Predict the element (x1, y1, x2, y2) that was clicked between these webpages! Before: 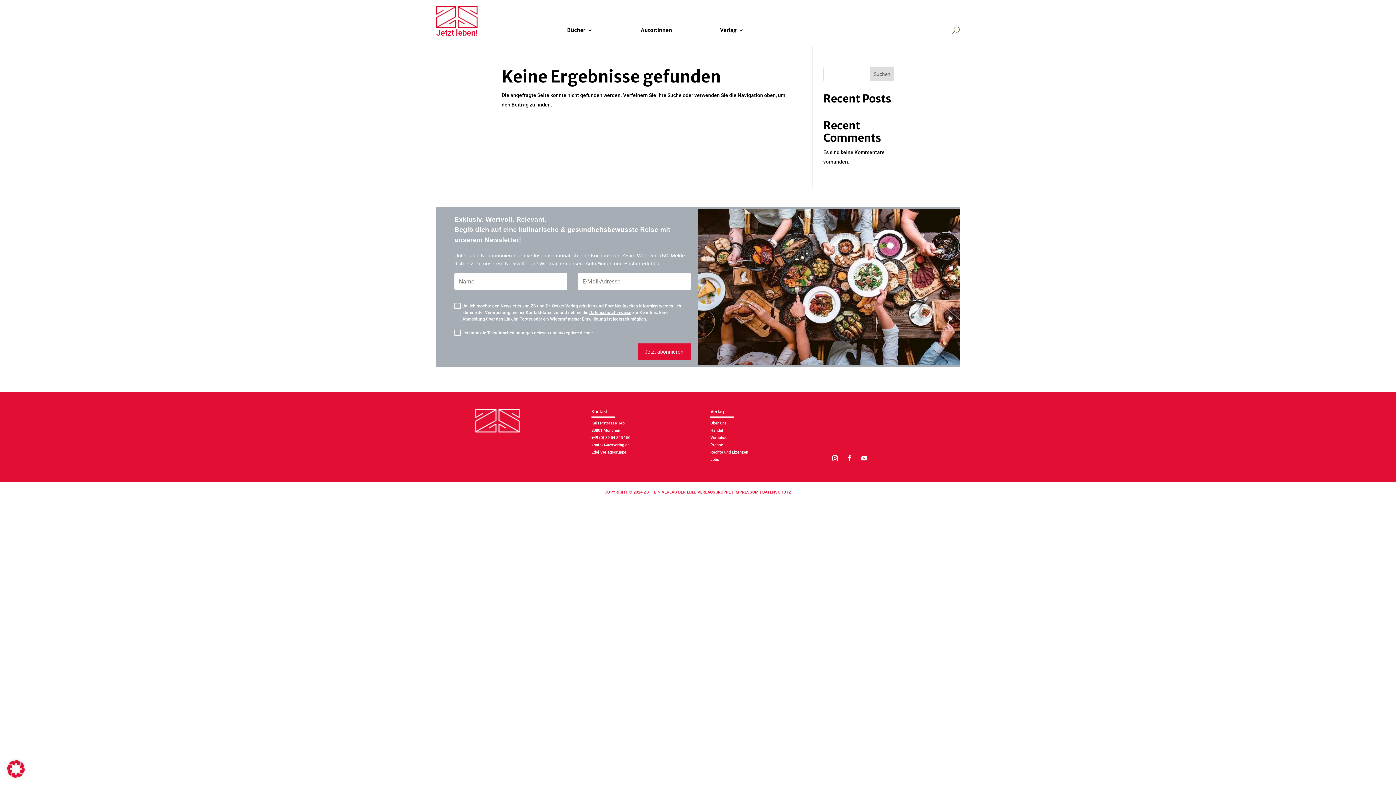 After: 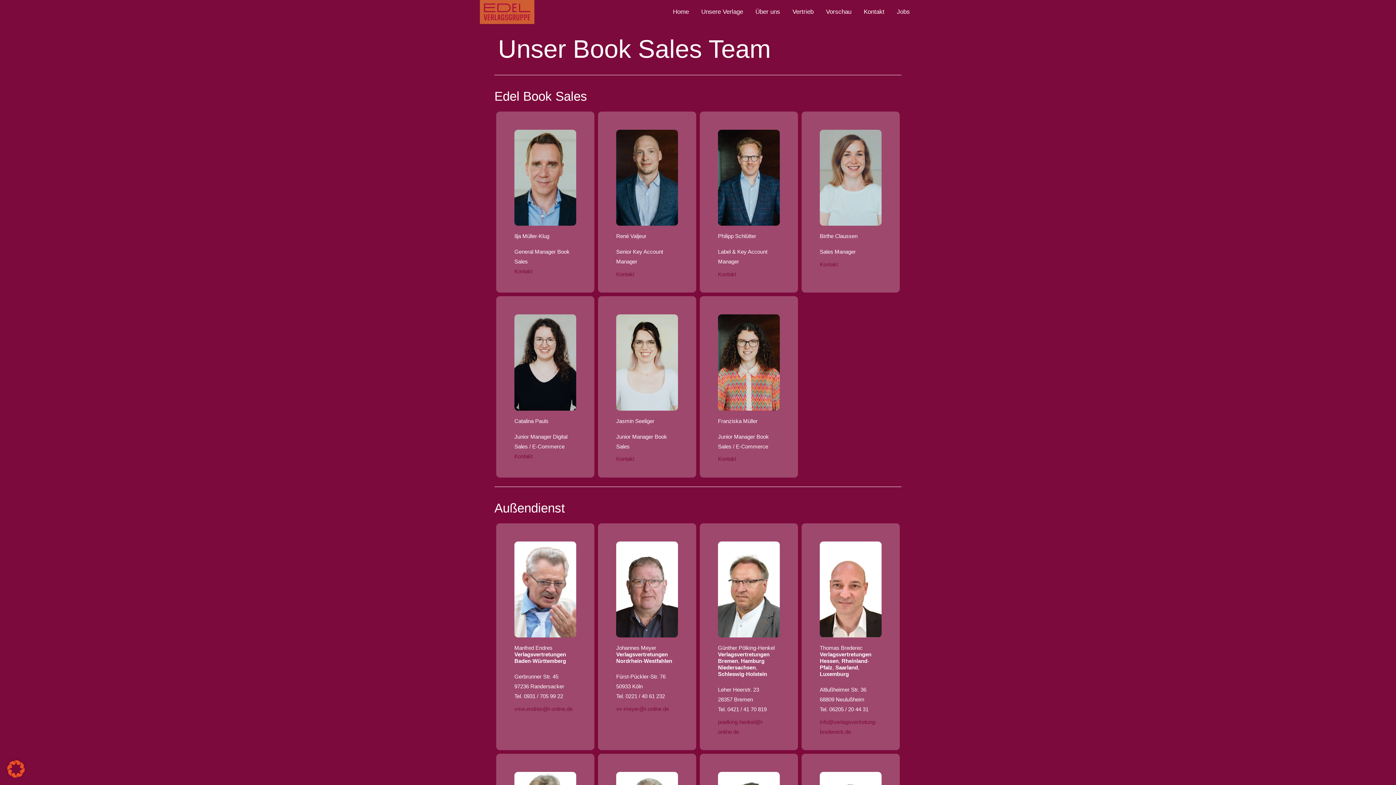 Action: label: Handel bbox: (710, 428, 723, 433)